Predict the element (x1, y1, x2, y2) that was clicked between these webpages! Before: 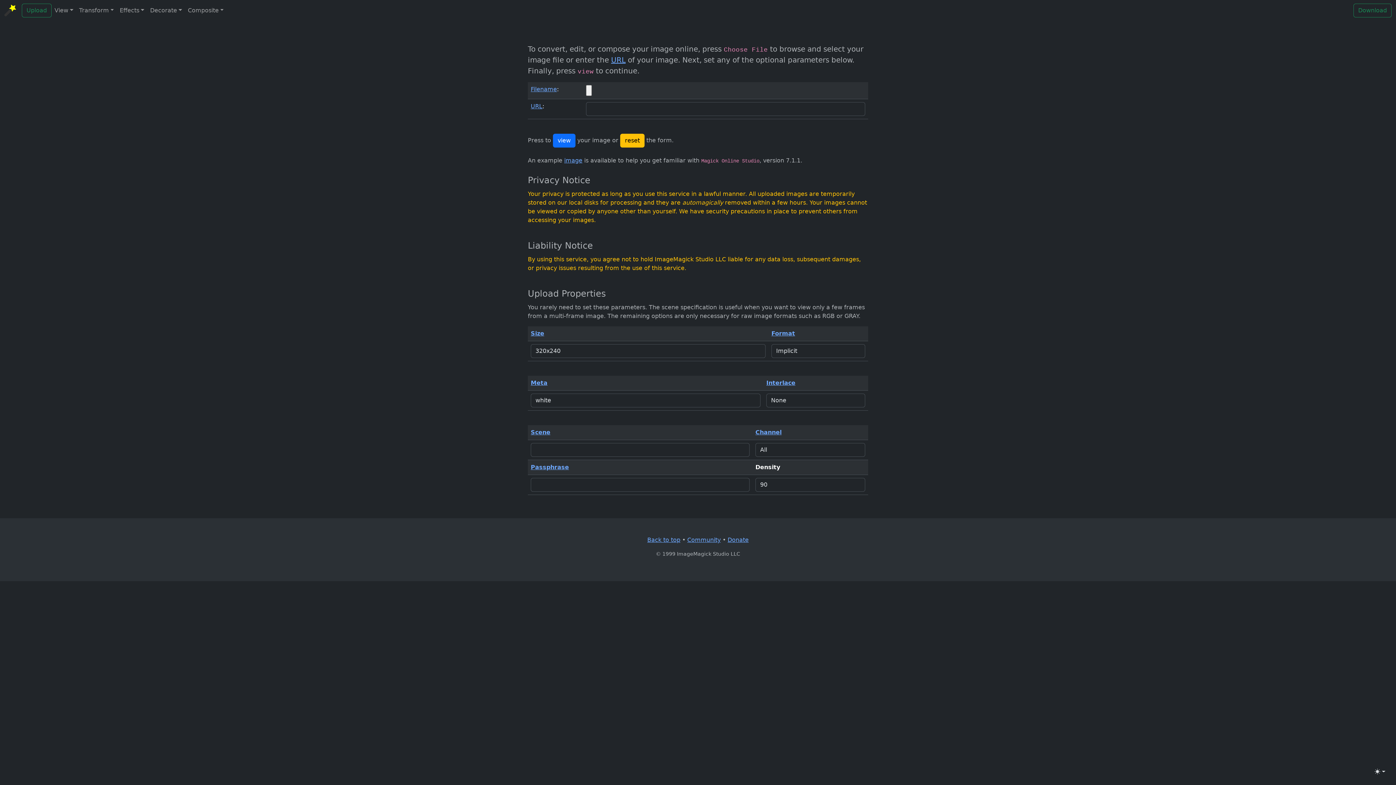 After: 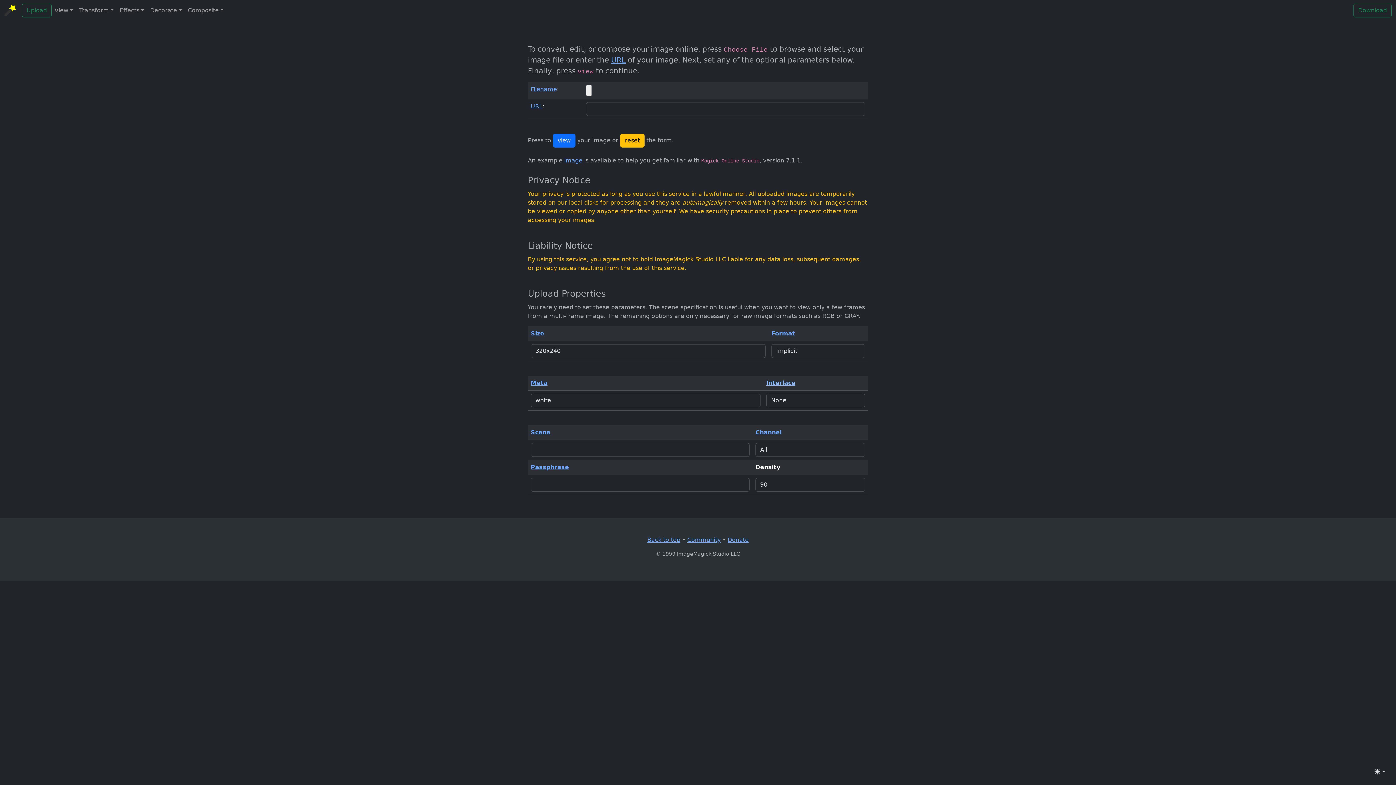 Action: label: Interlace bbox: (766, 379, 795, 386)